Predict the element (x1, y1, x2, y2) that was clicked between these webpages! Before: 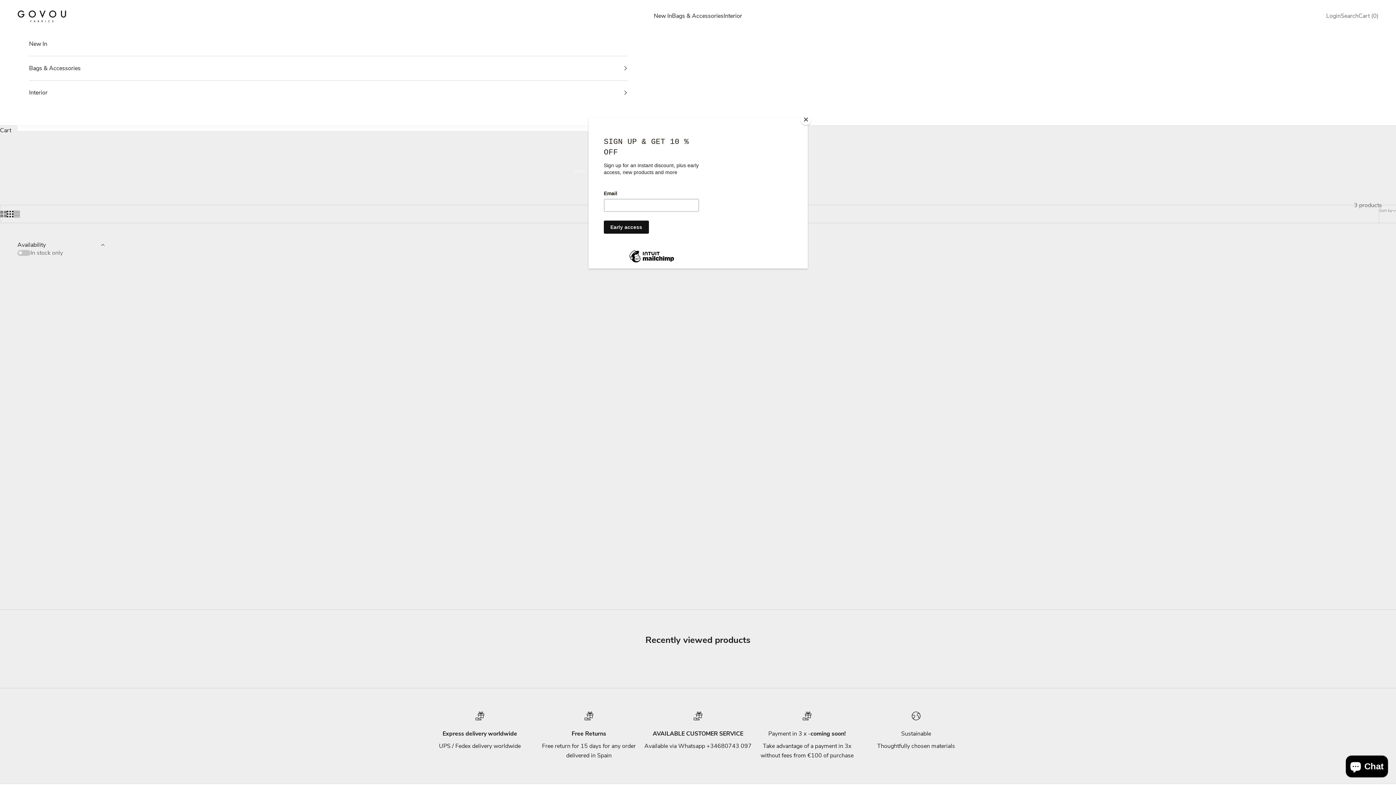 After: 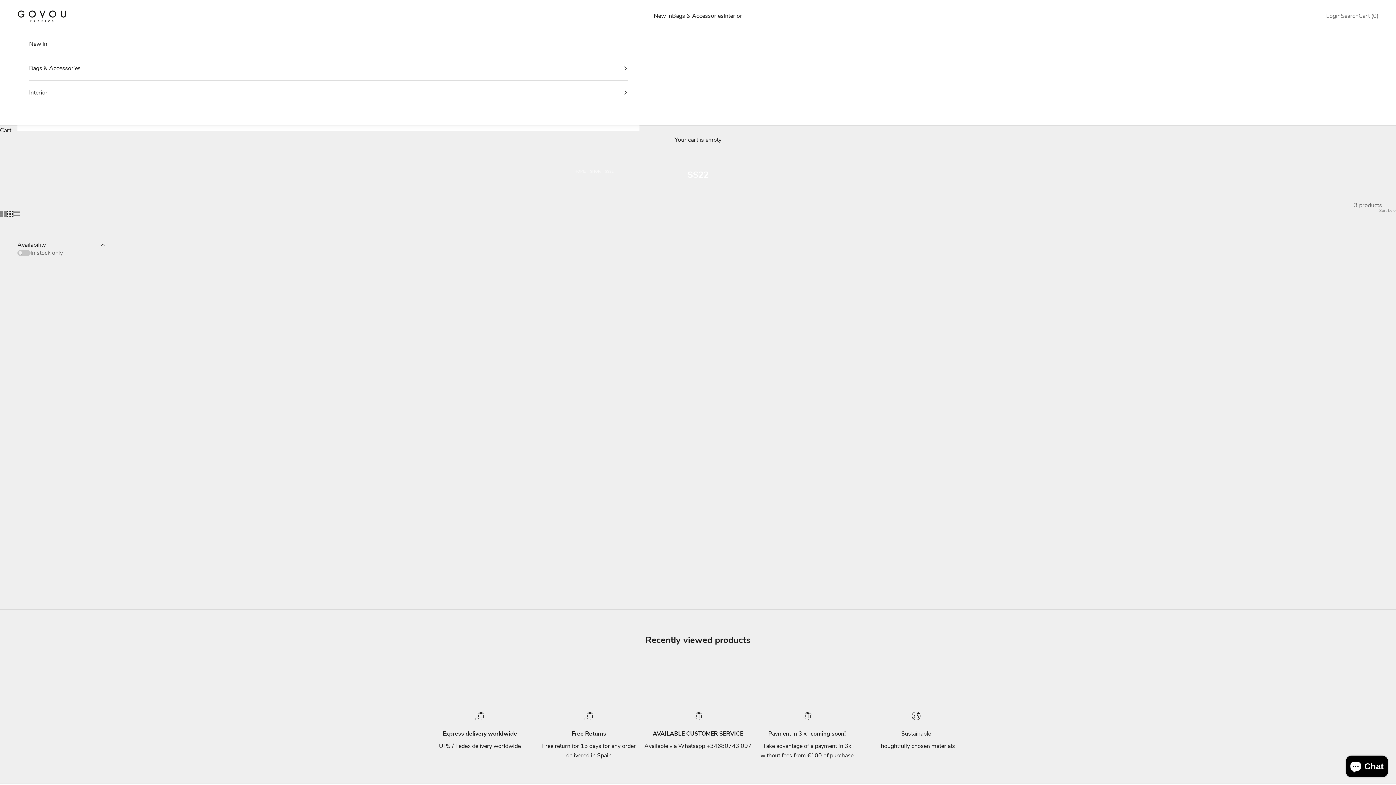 Action: label: Close bbox: (800, 114, 811, 125)